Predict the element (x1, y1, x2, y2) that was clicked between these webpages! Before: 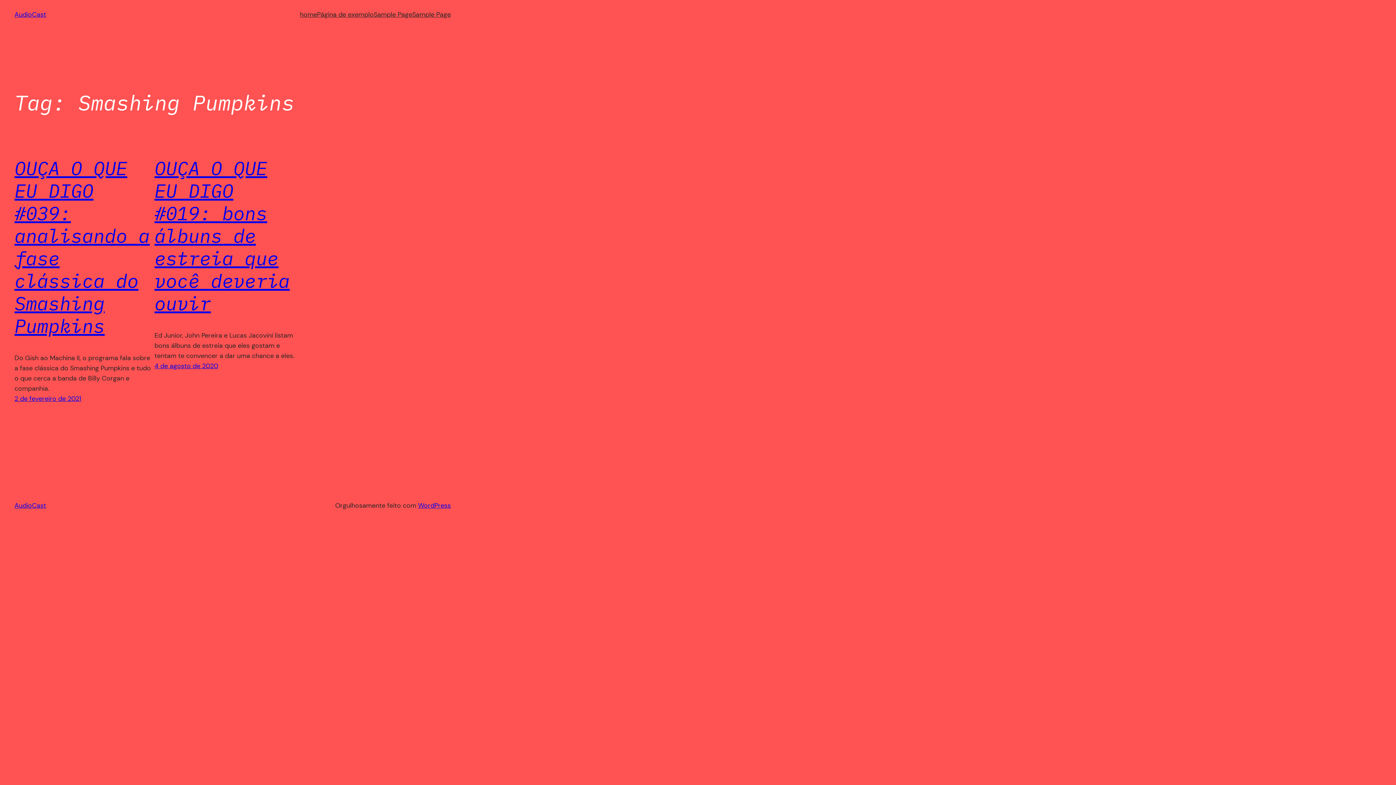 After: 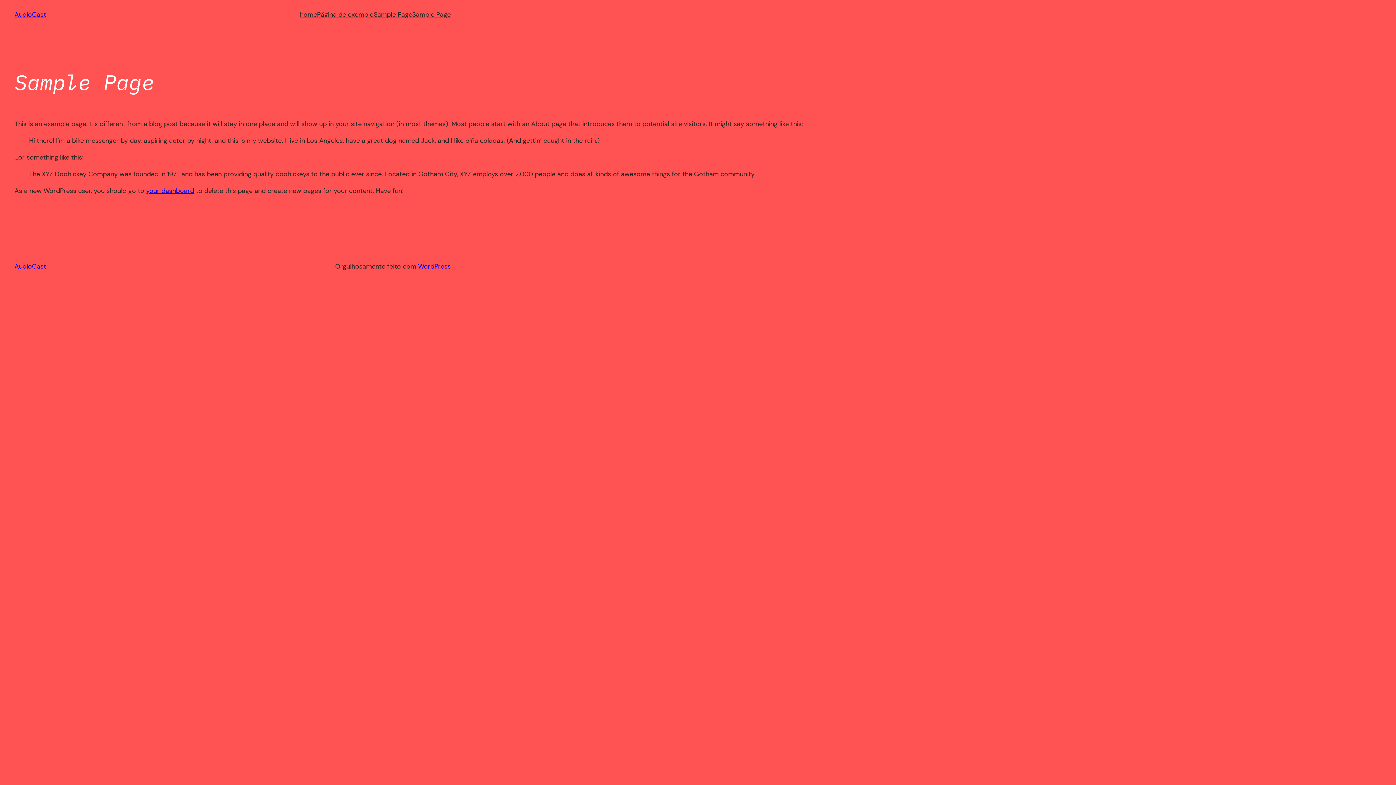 Action: label: Sample Page bbox: (373, 9, 412, 19)